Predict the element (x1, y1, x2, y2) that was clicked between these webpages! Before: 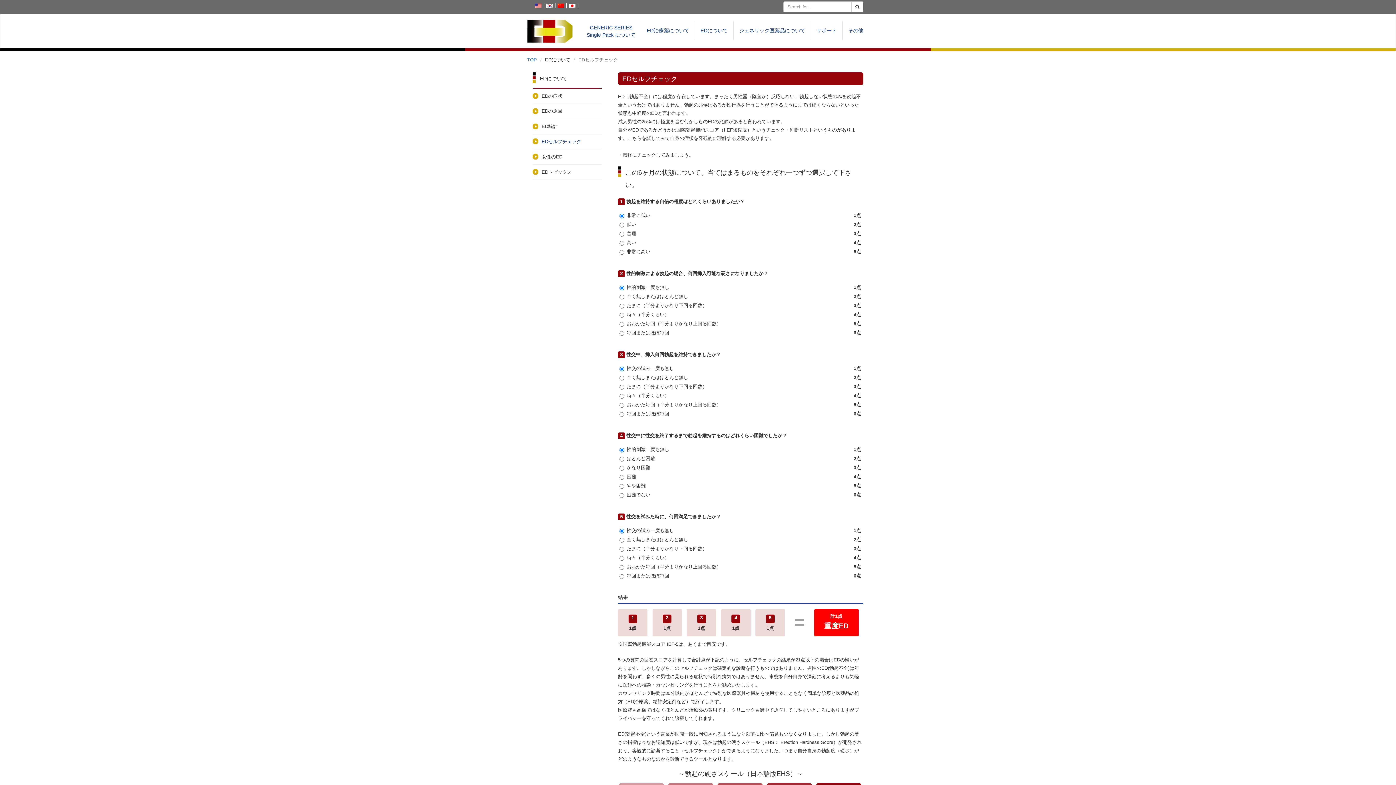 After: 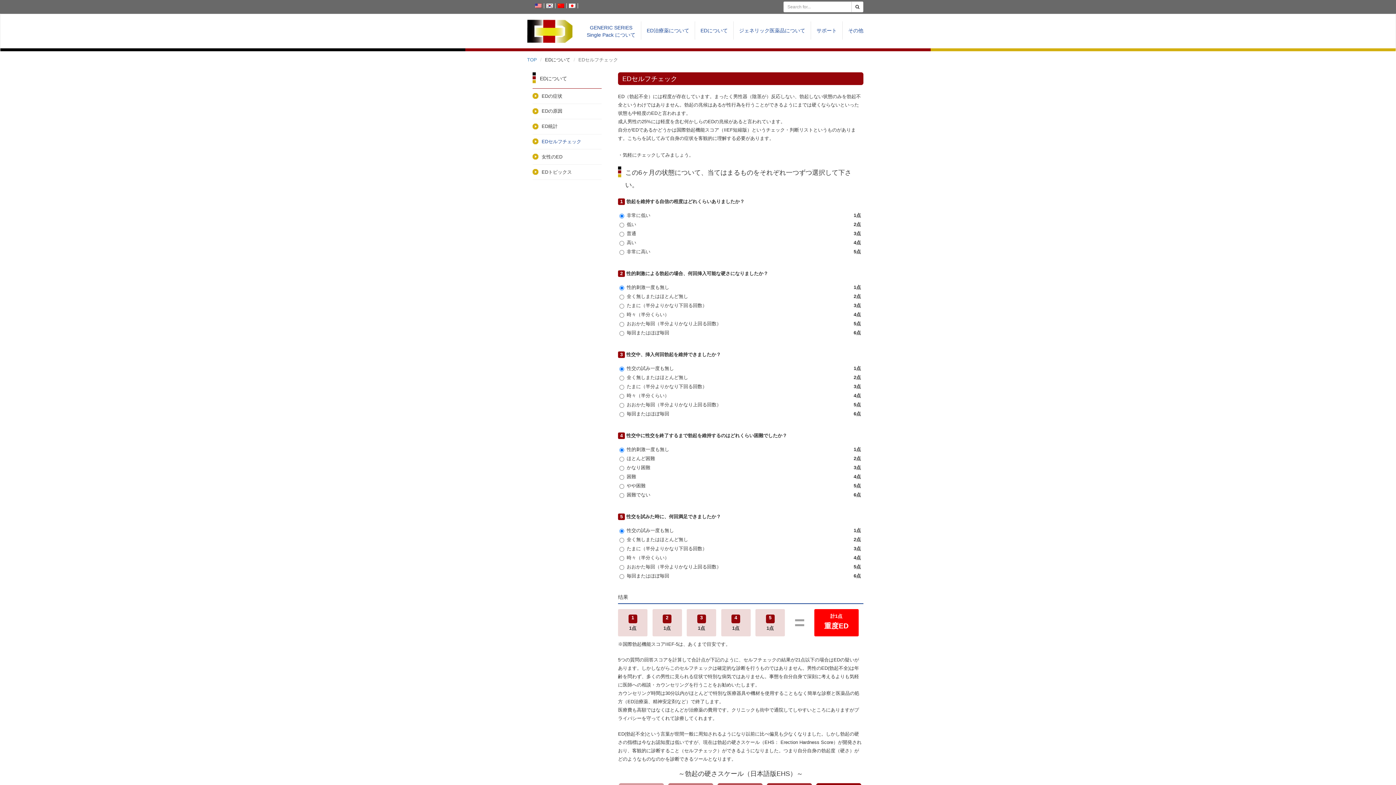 Action: label: EDセルフチェック bbox: (541, 138, 581, 144)